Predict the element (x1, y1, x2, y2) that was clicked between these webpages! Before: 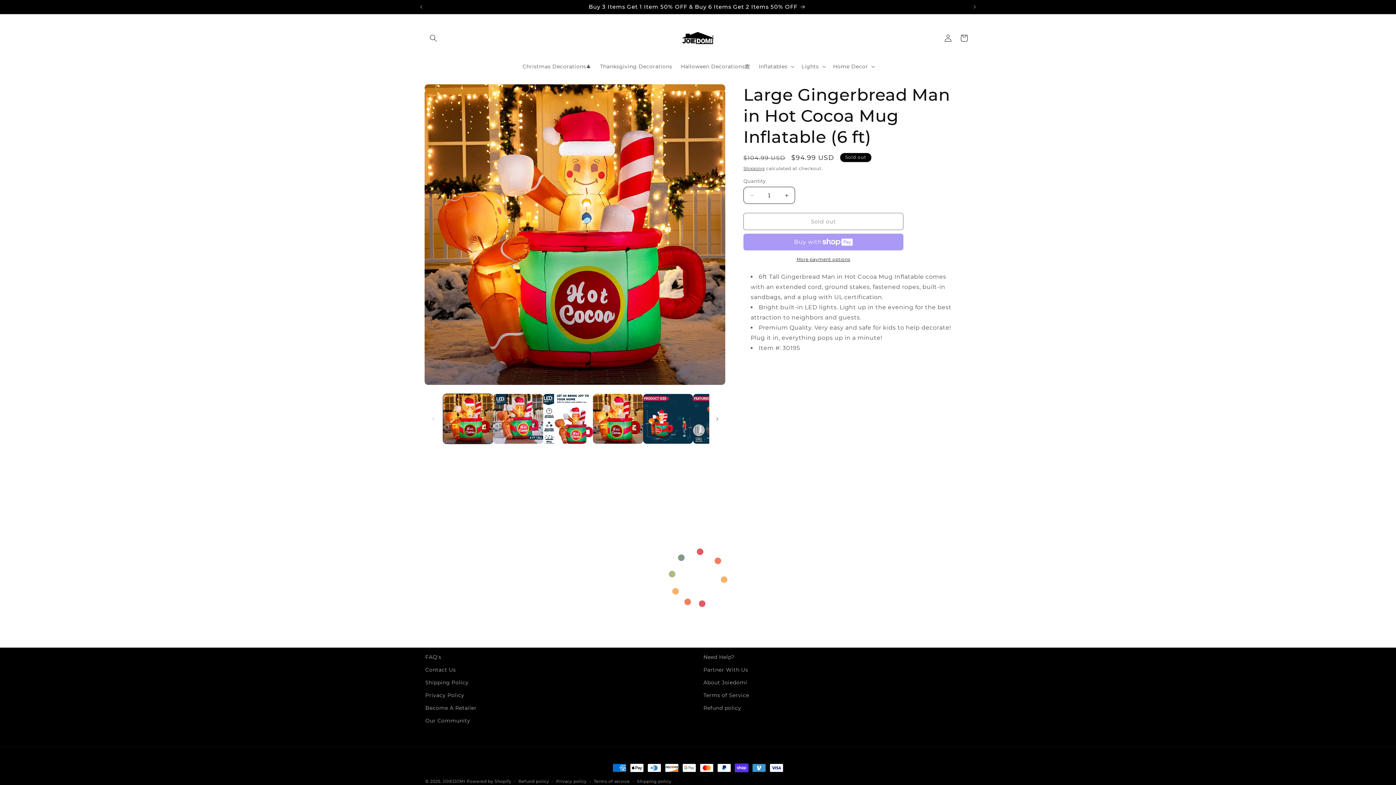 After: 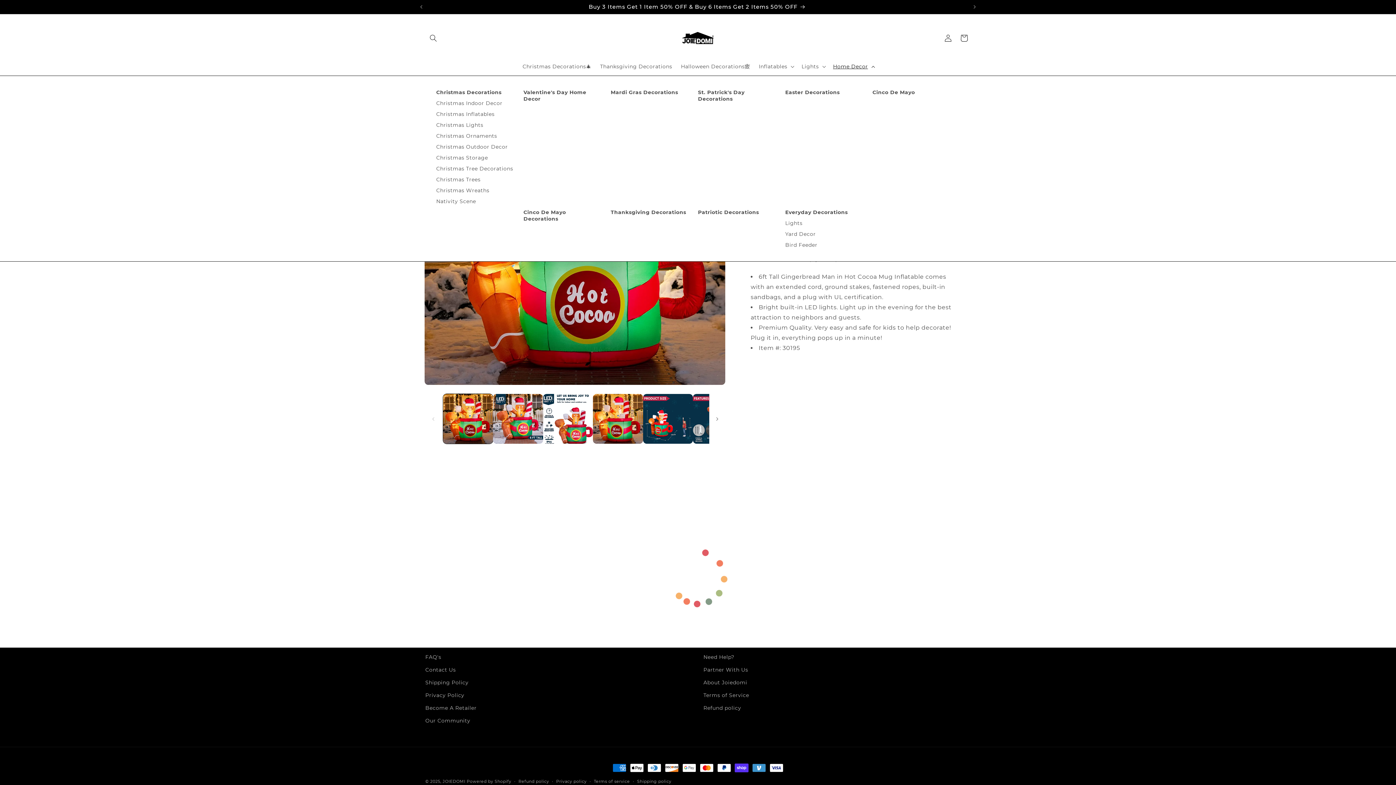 Action: bbox: (828, 58, 878, 74) label: Home Decor